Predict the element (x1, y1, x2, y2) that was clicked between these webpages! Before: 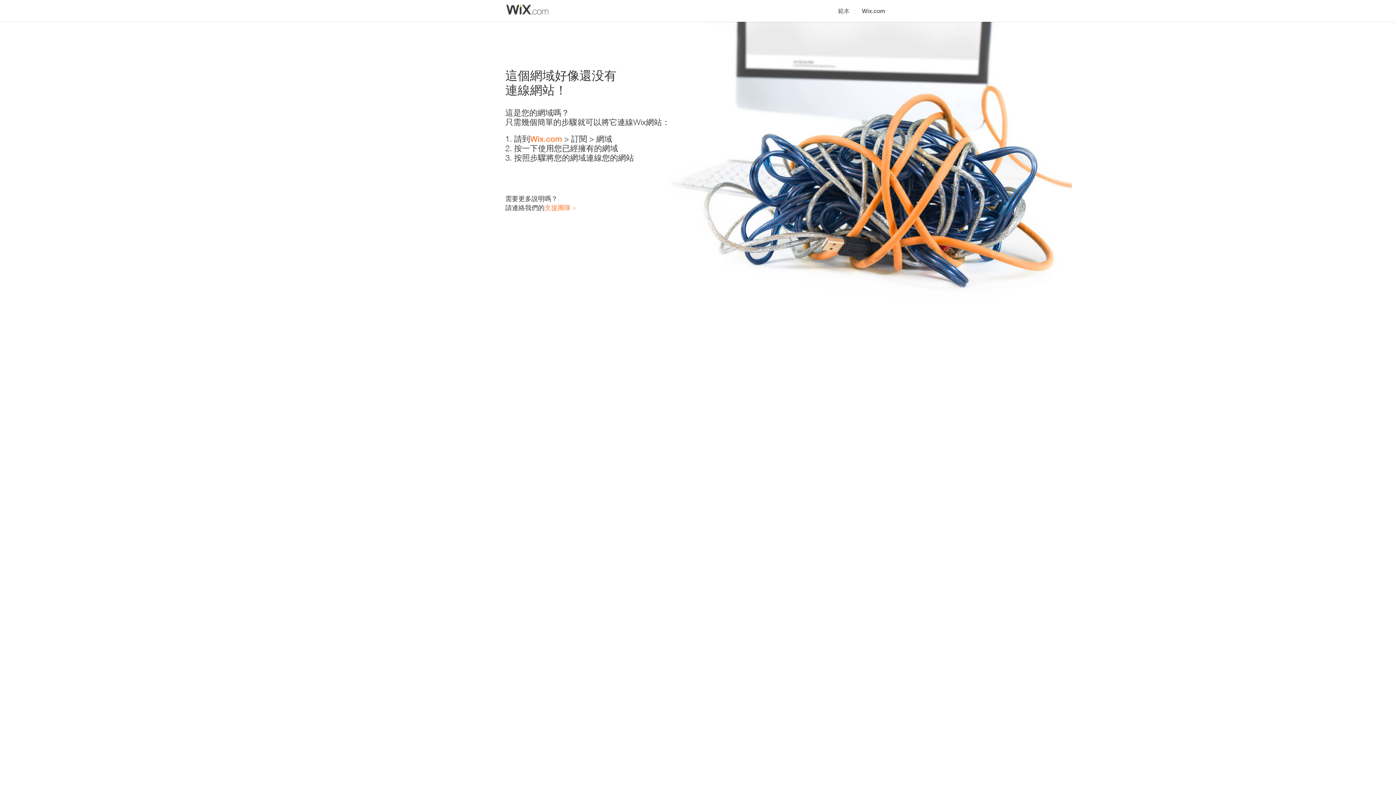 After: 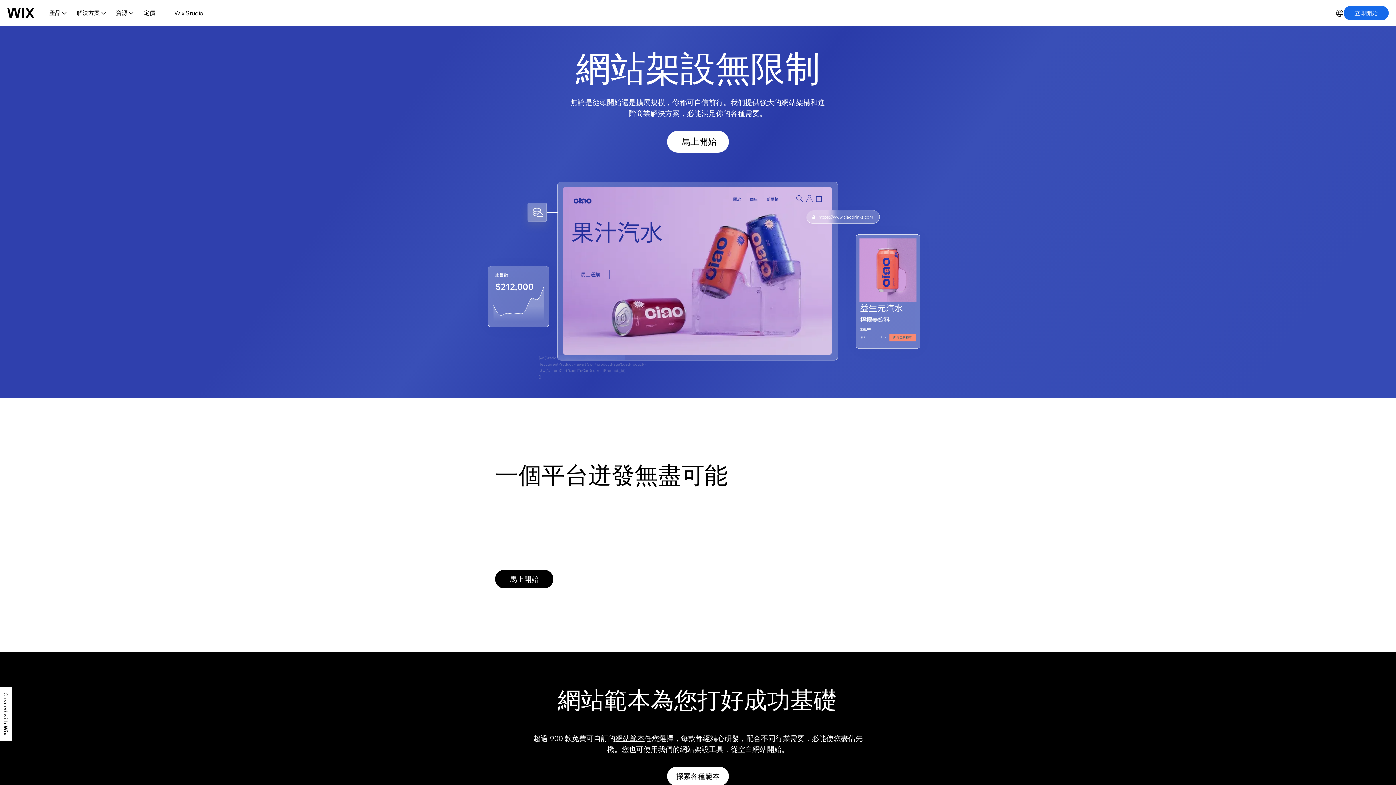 Action: bbox: (530, 134, 562, 143) label: Wix.com